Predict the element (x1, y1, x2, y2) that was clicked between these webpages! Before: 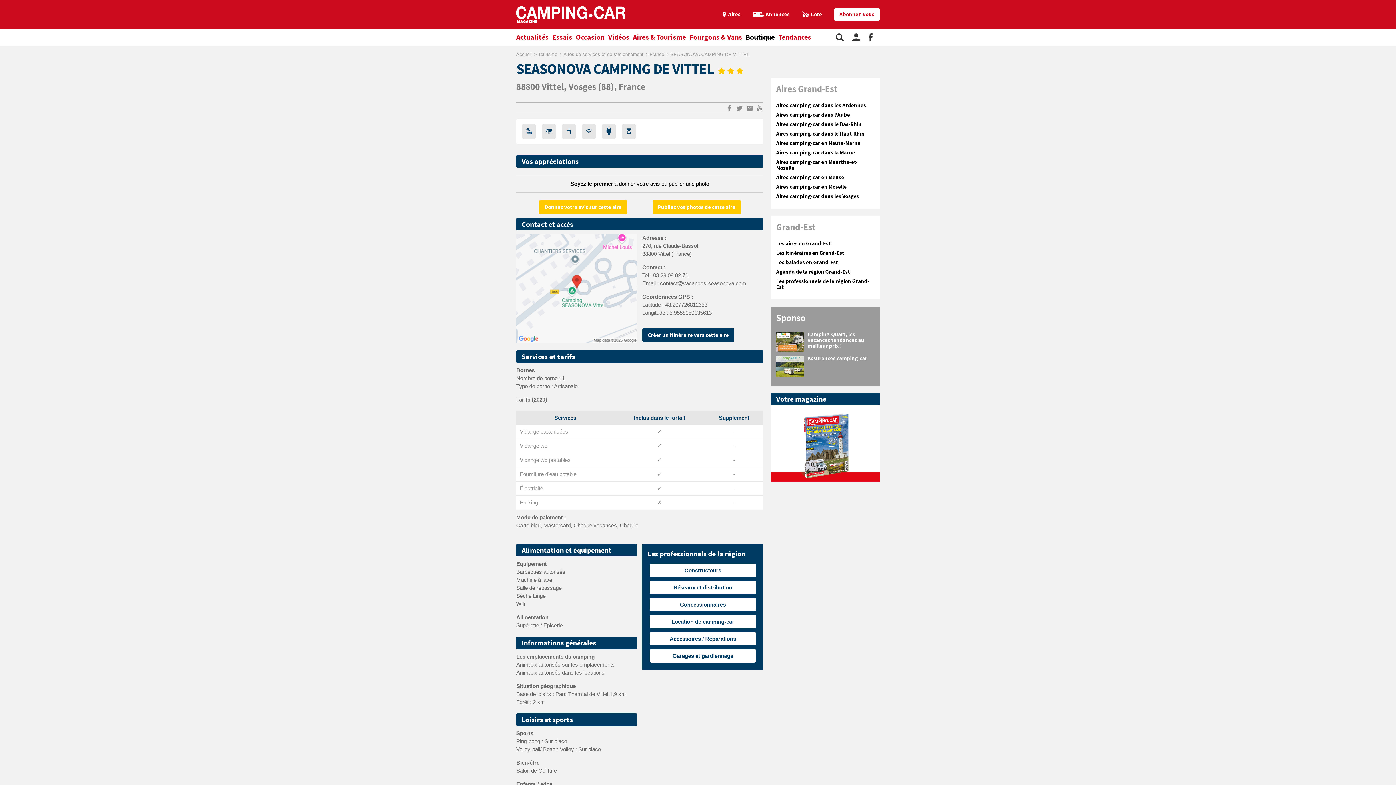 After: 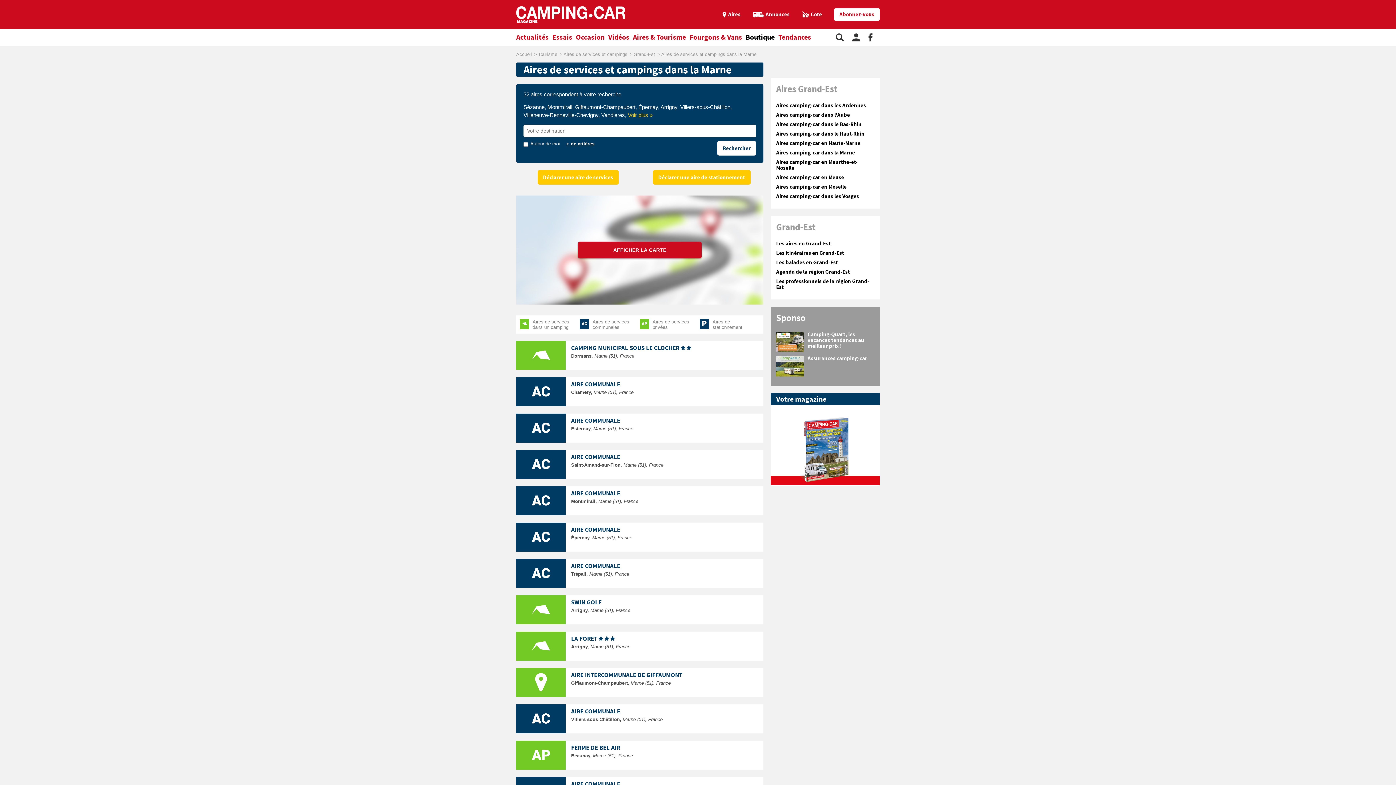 Action: bbox: (776, 149, 855, 156) label: Aires camping-car dans la Marne